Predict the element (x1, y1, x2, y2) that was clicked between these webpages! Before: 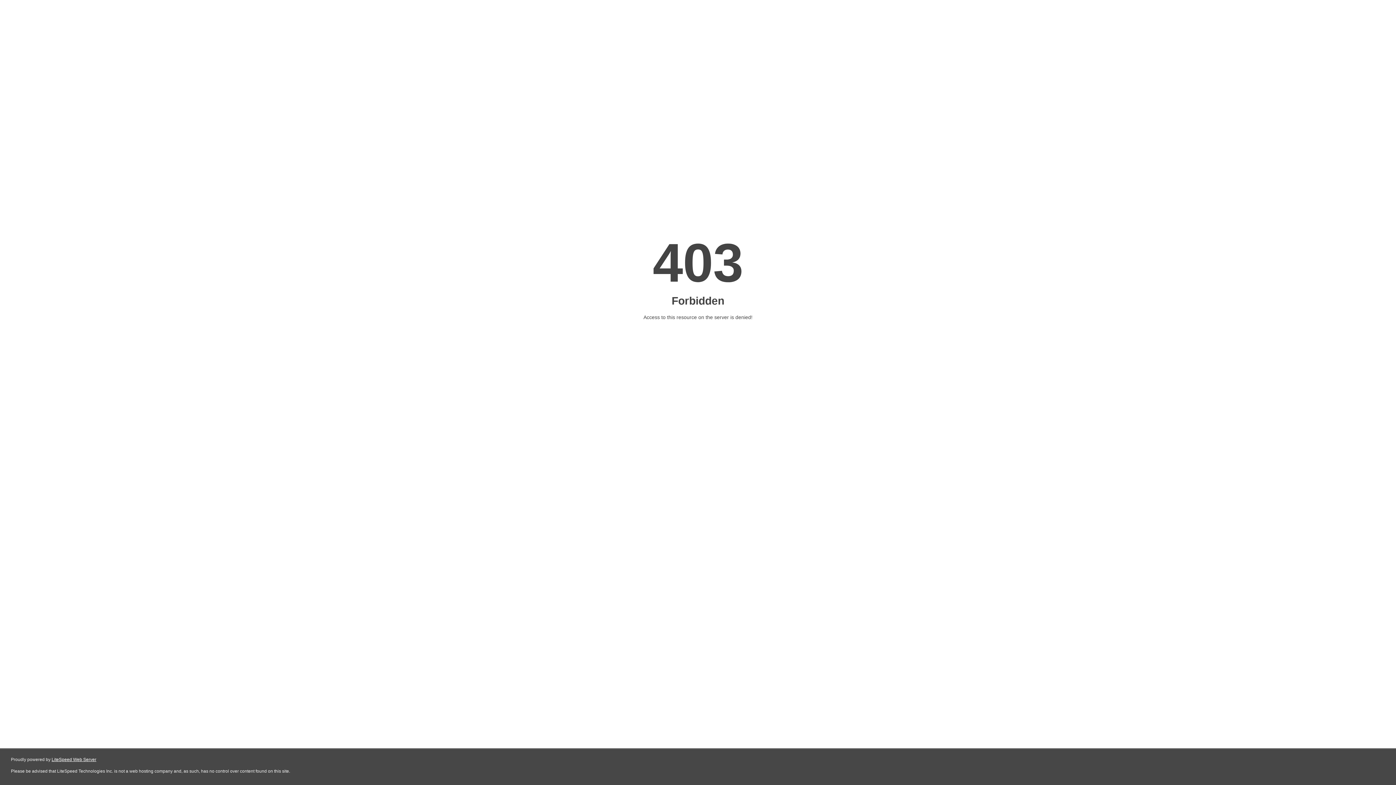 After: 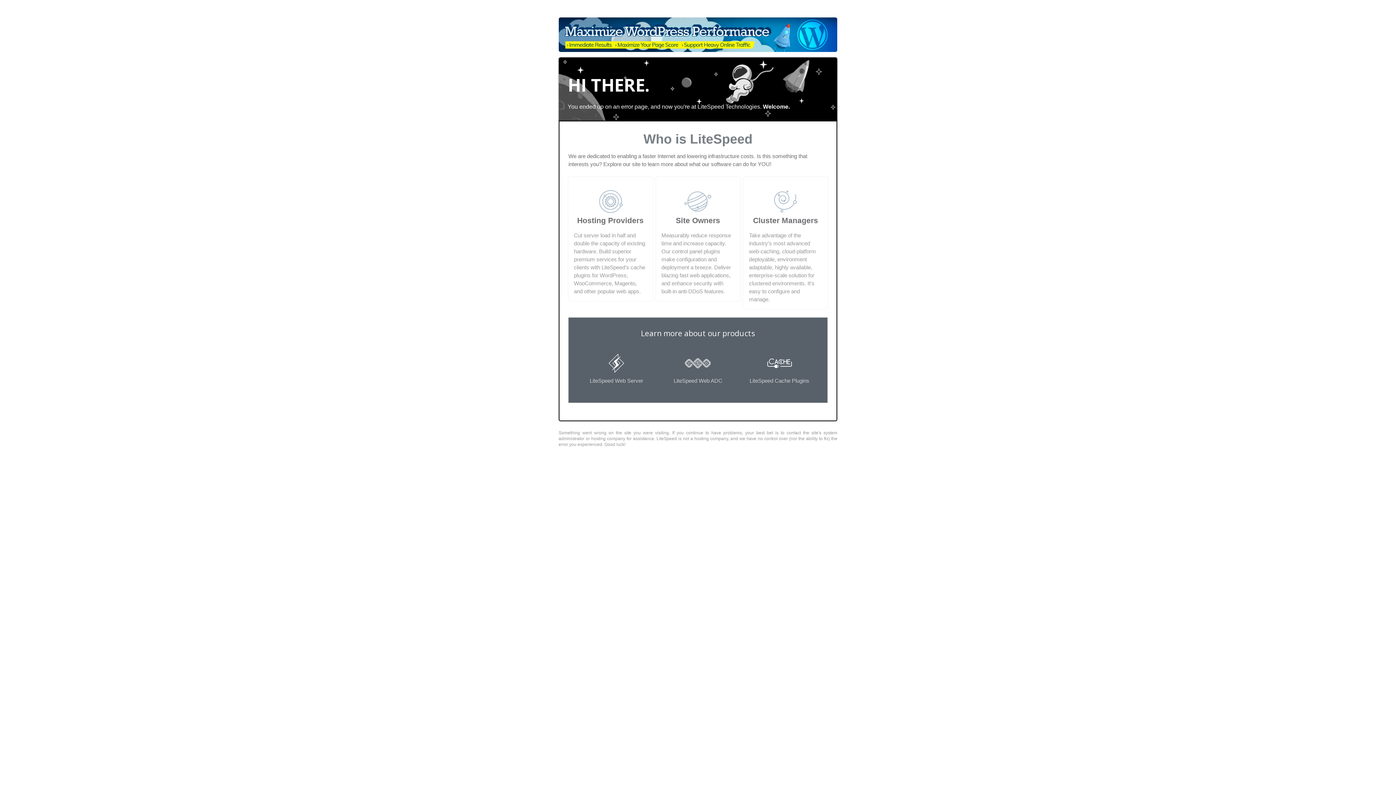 Action: label: LiteSpeed Web Server bbox: (51, 757, 96, 762)